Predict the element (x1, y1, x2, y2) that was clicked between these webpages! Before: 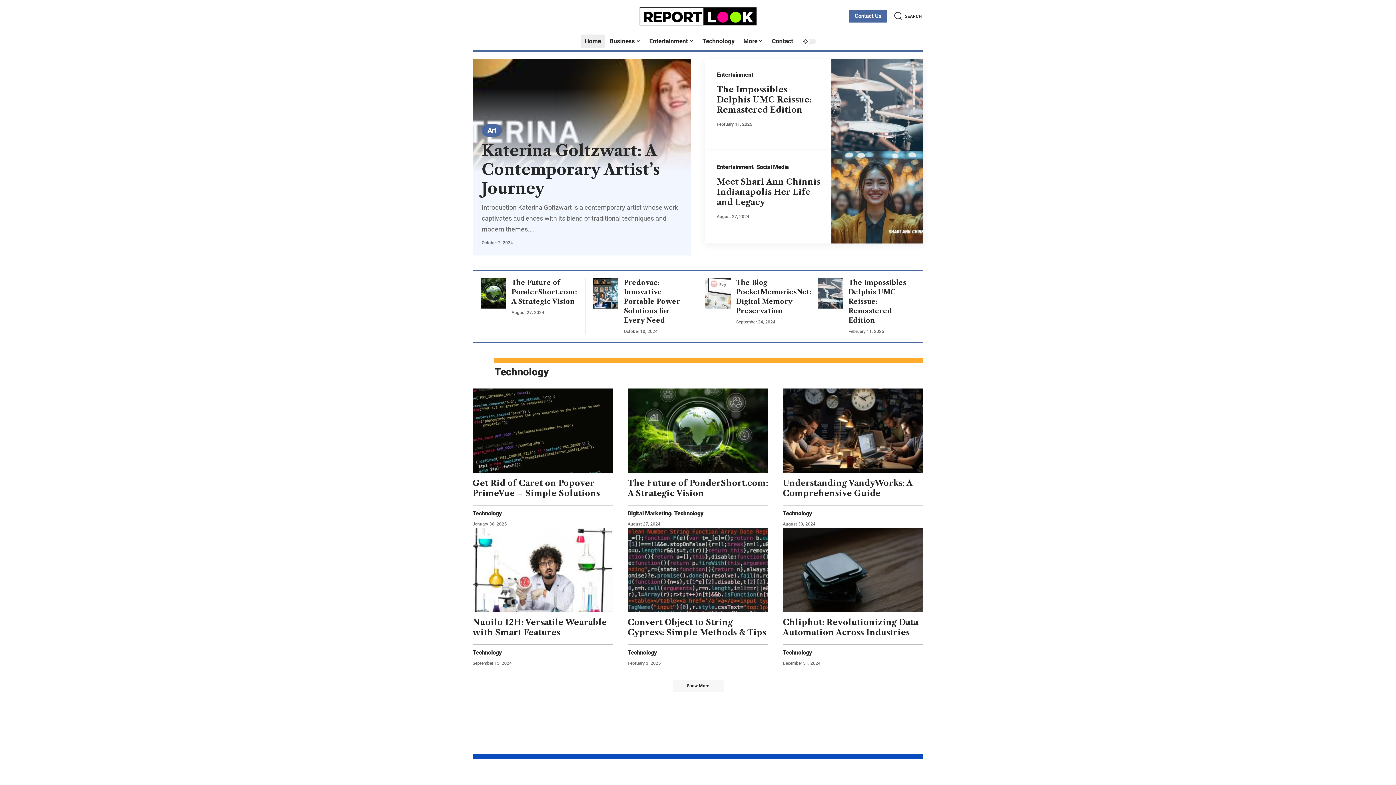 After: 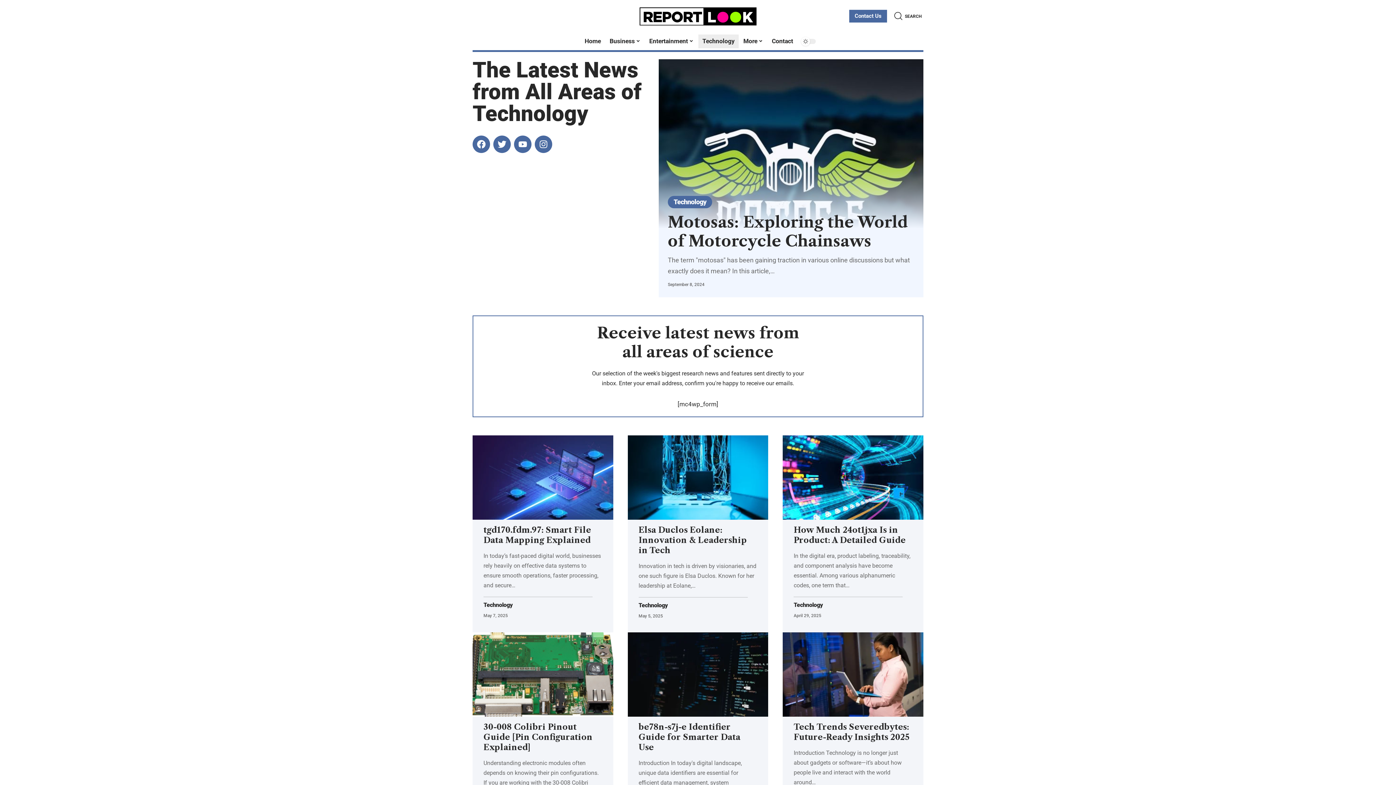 Action: label: Technology bbox: (472, 651, 501, 654)